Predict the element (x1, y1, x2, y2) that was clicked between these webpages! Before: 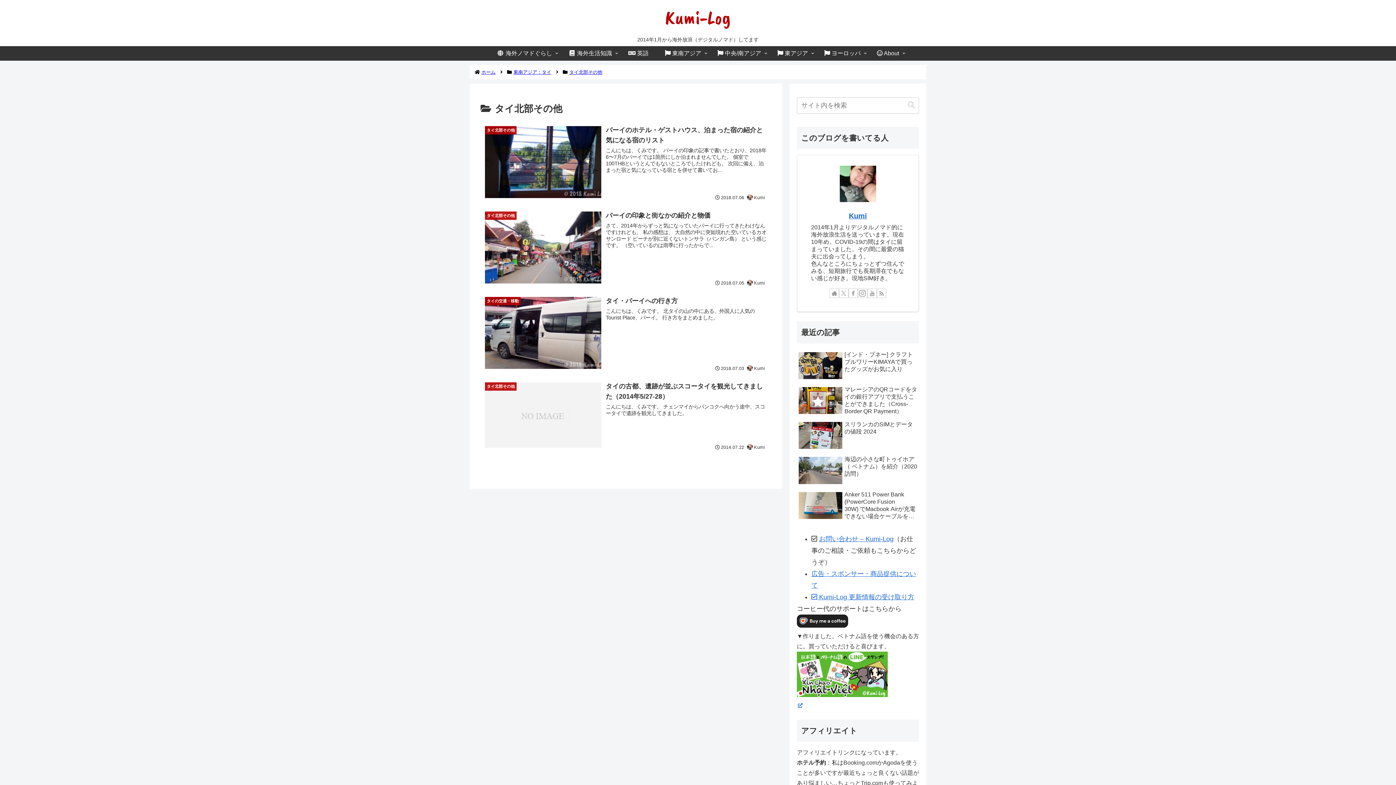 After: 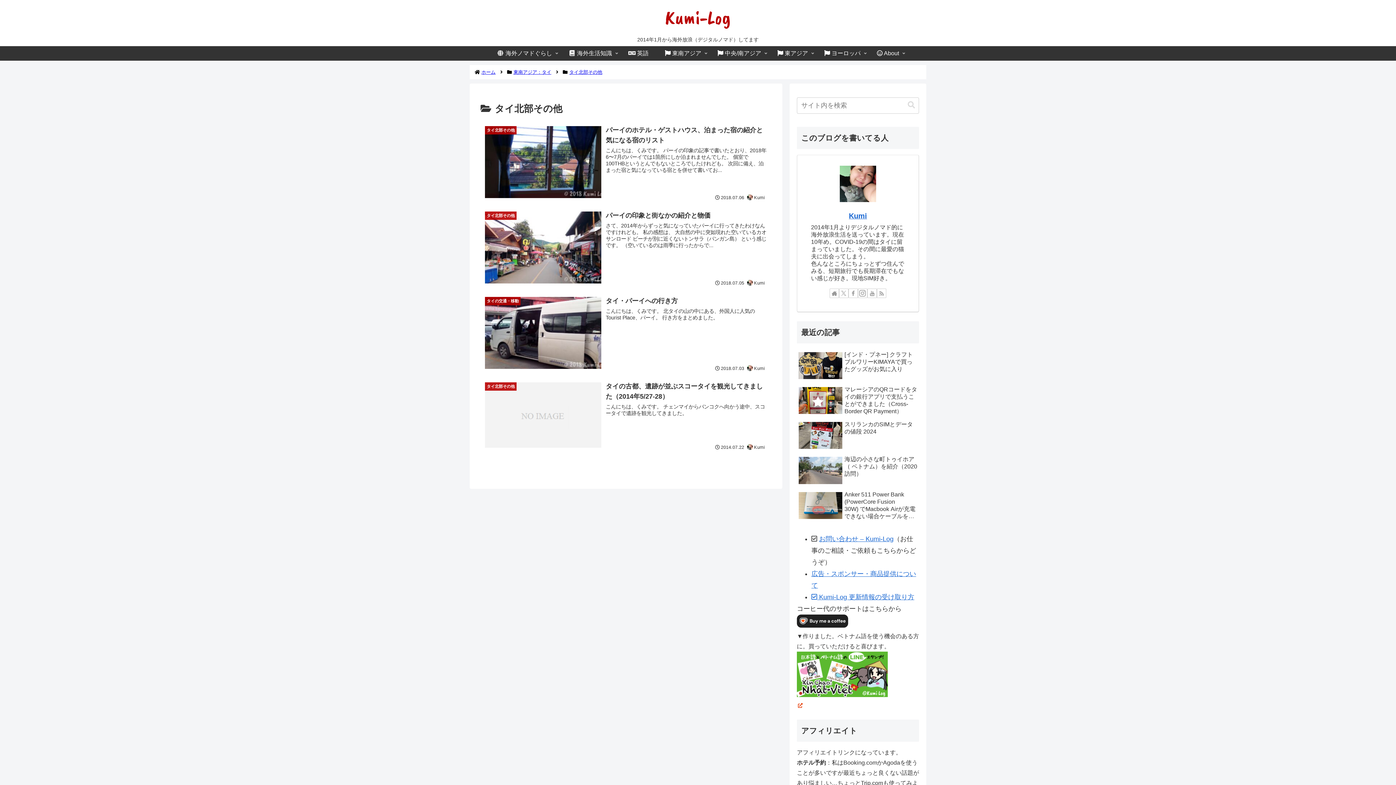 Action: label: 
 bbox: (797, 702, 802, 708)